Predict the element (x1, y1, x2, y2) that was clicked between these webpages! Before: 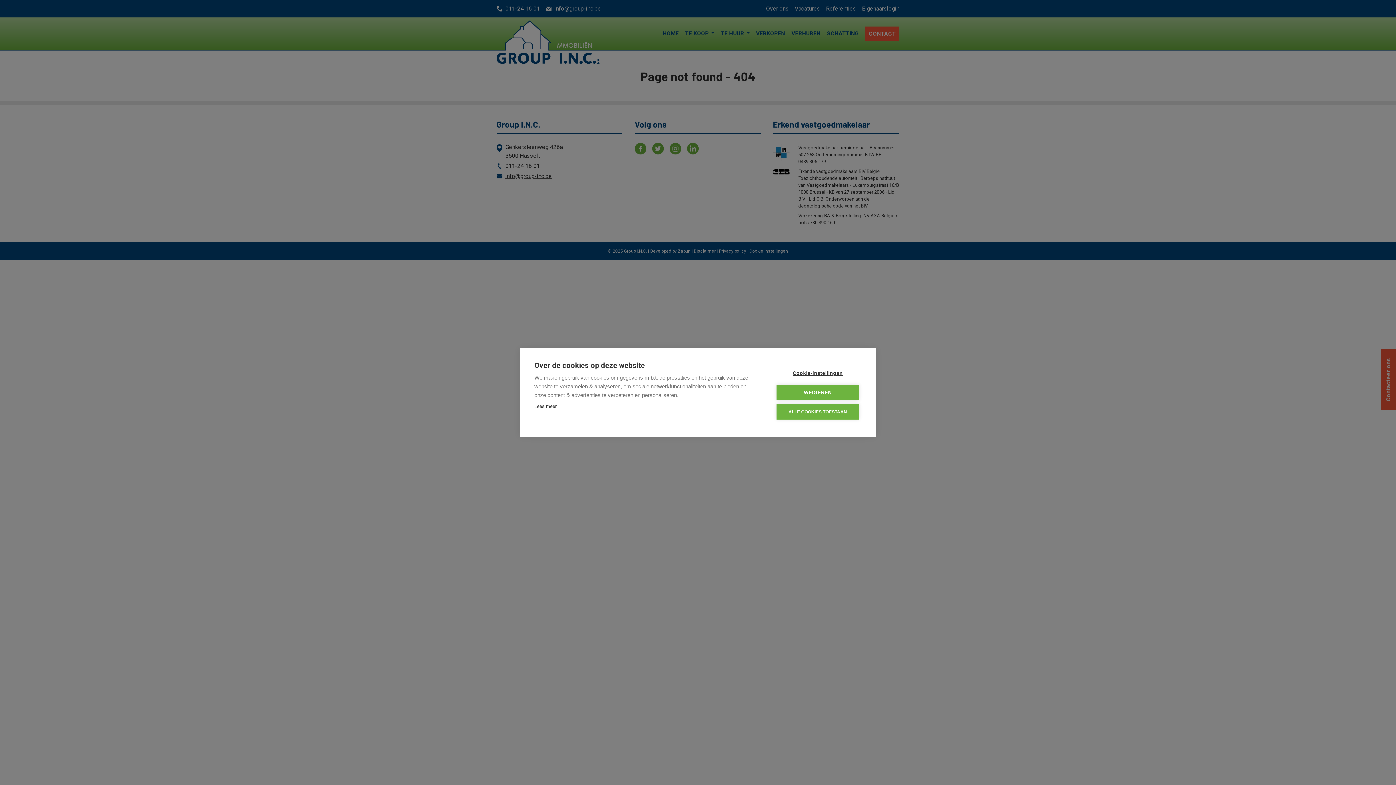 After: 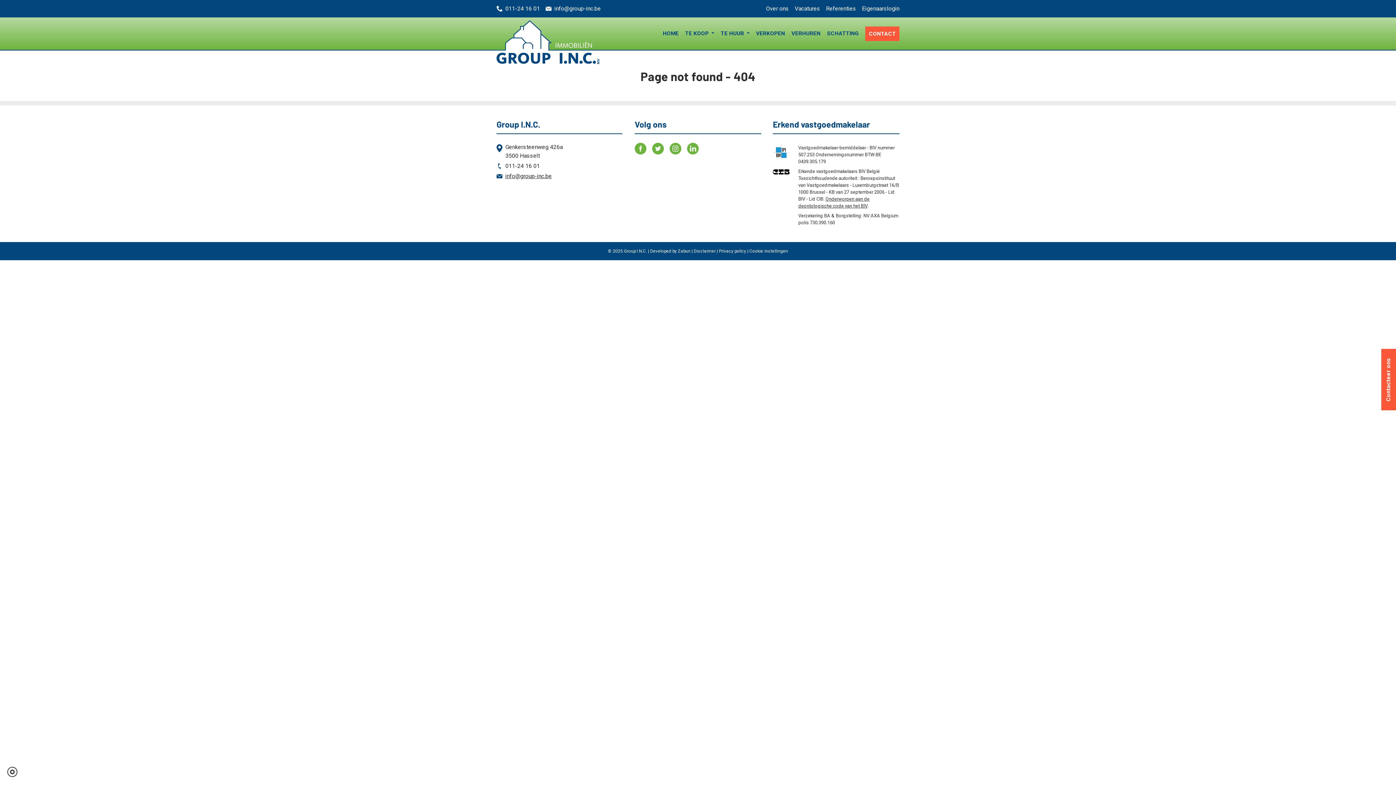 Action: bbox: (776, 404, 859, 419) label: ALLE COOKIES TOESTAAN